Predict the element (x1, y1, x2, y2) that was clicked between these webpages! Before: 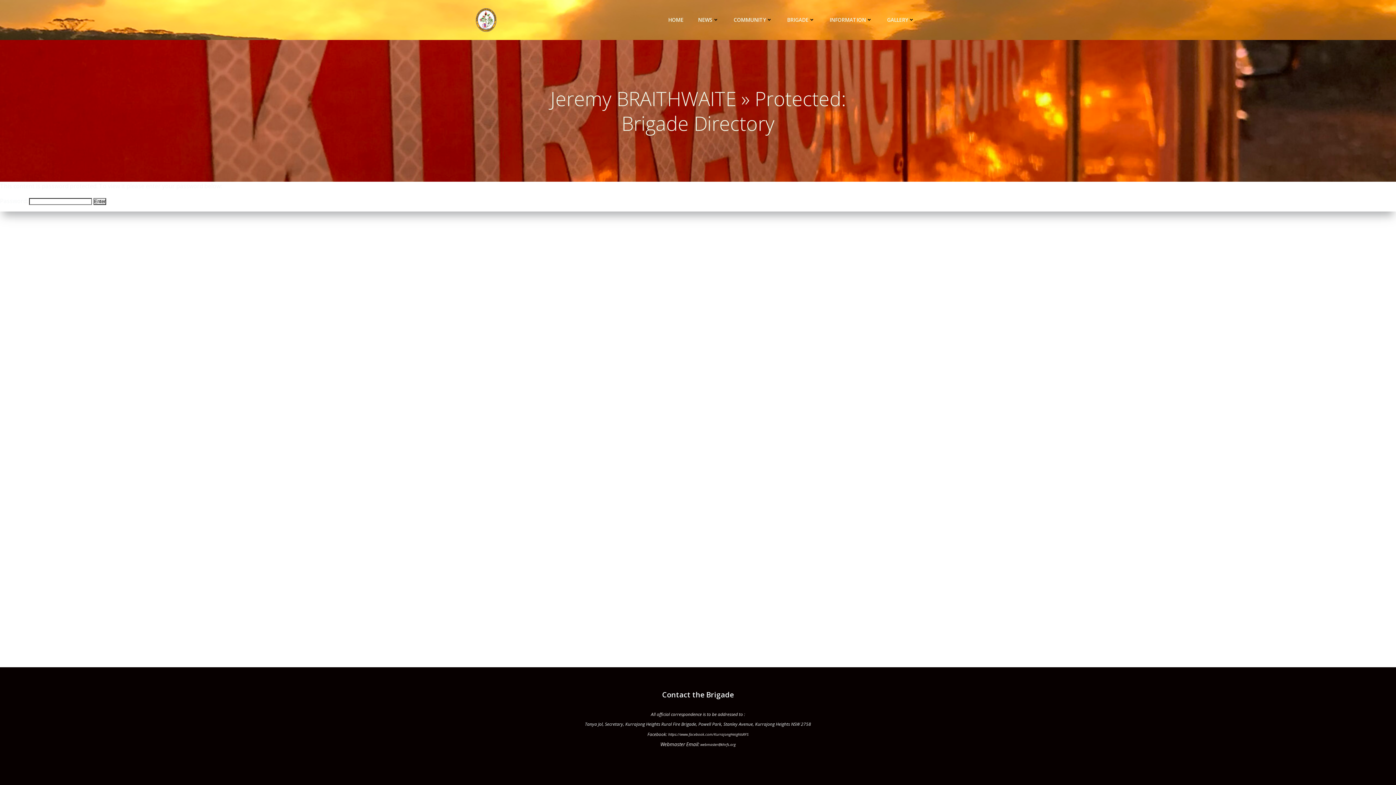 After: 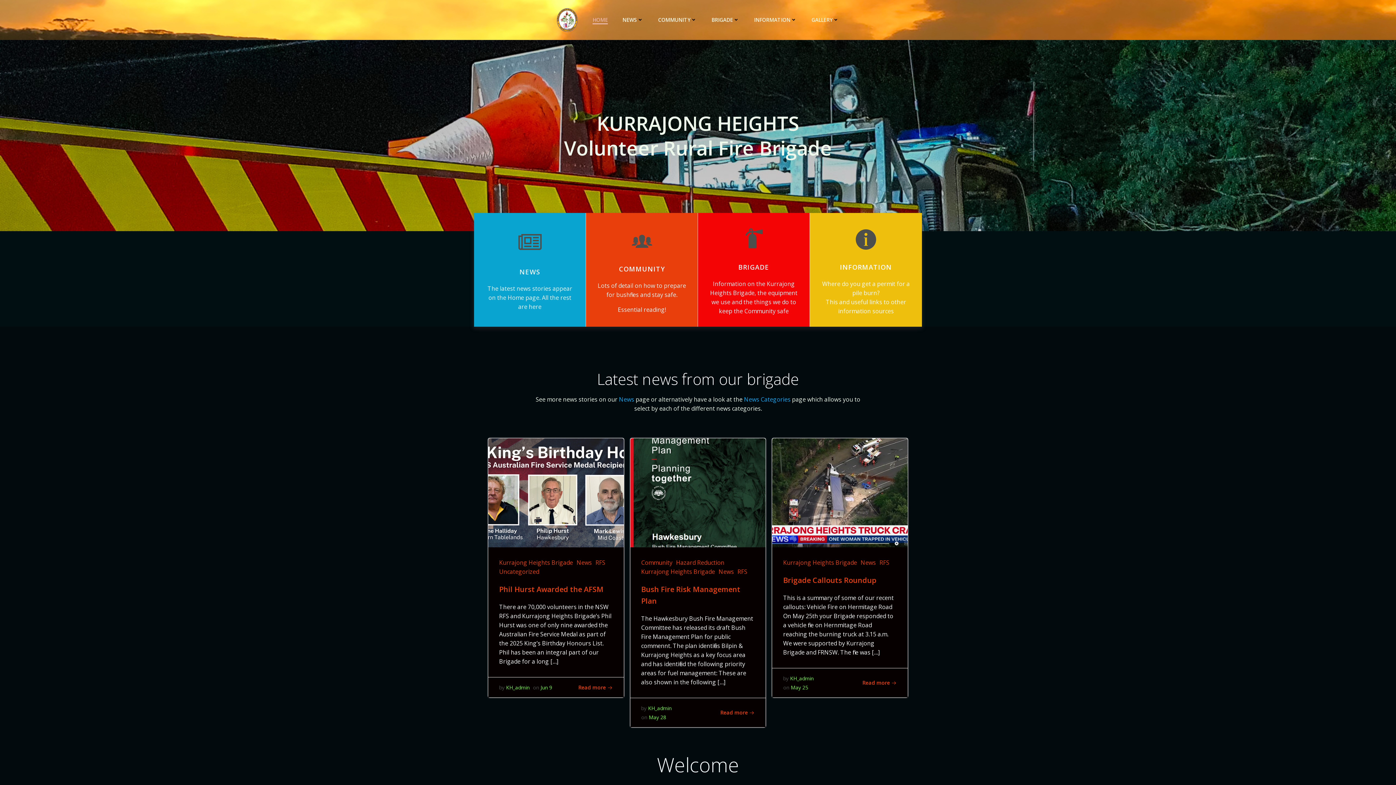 Action: label: HOME bbox: (668, 16, 683, 23)